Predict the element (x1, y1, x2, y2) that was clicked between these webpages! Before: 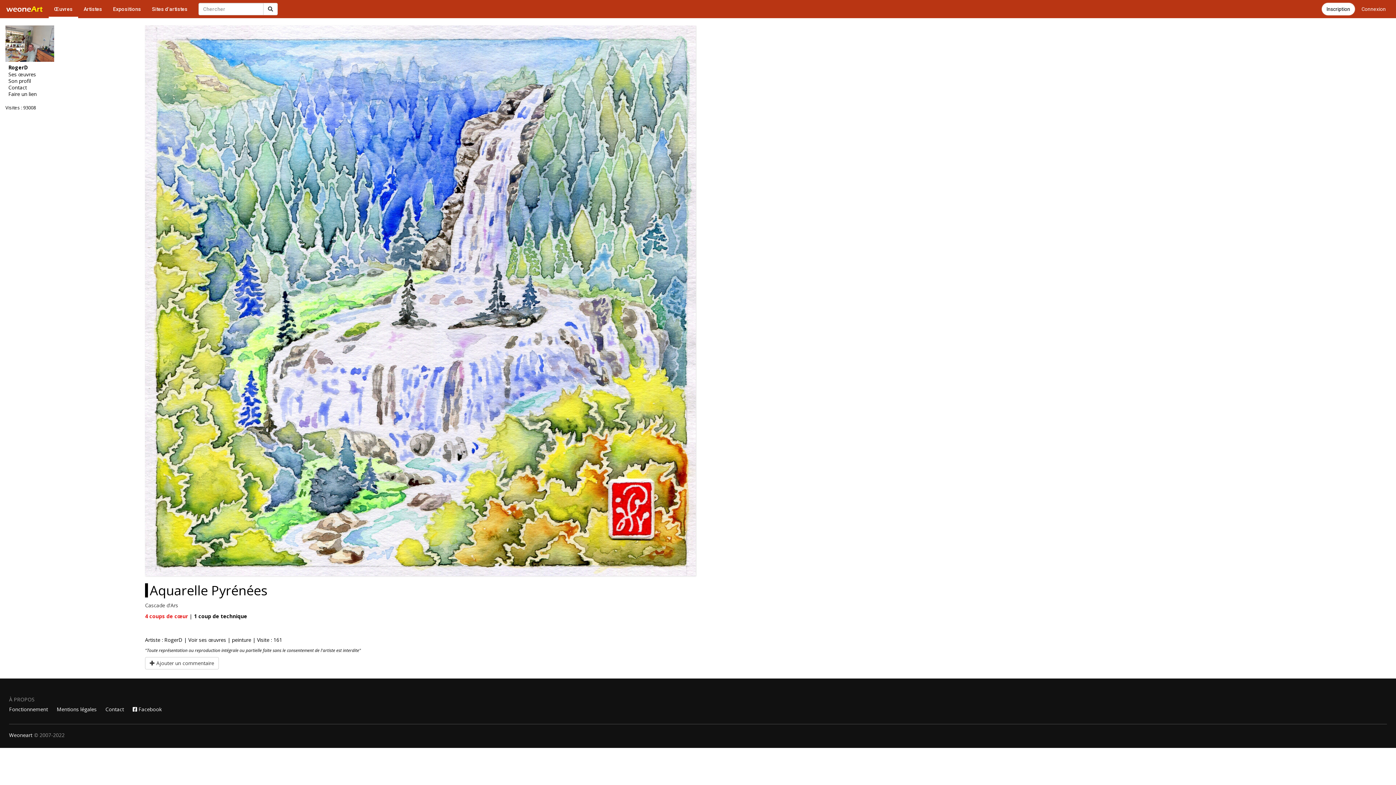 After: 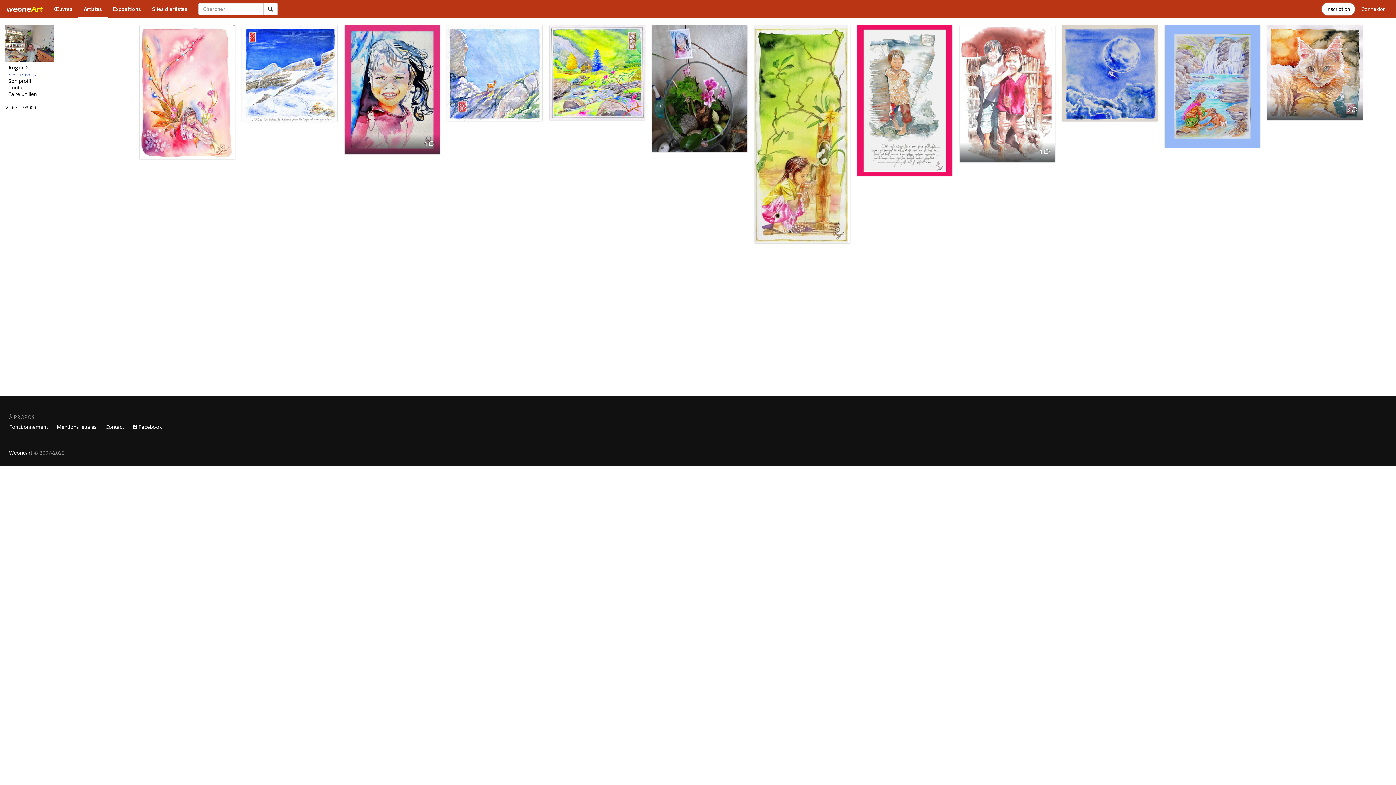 Action: label: Ses œuvres bbox: (5, 71, 102, 77)